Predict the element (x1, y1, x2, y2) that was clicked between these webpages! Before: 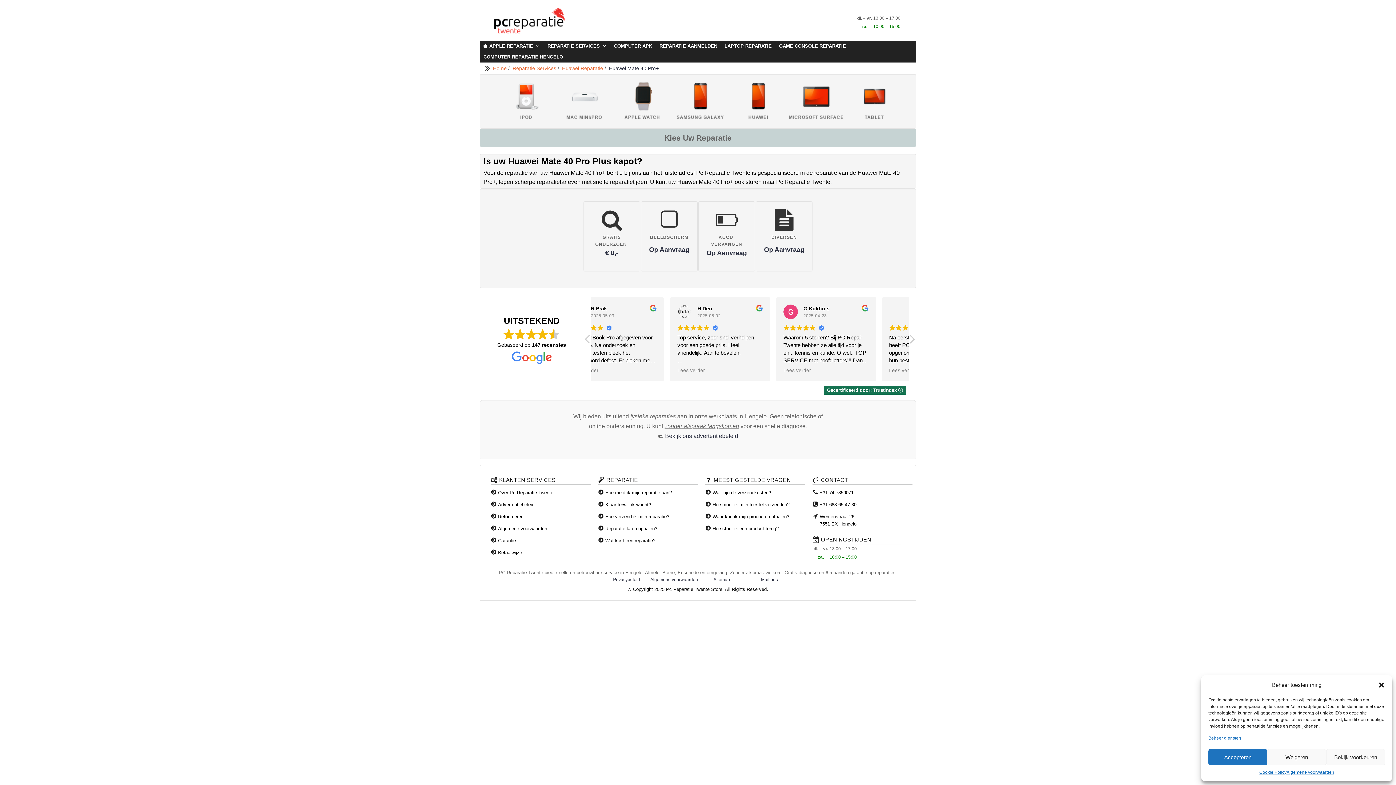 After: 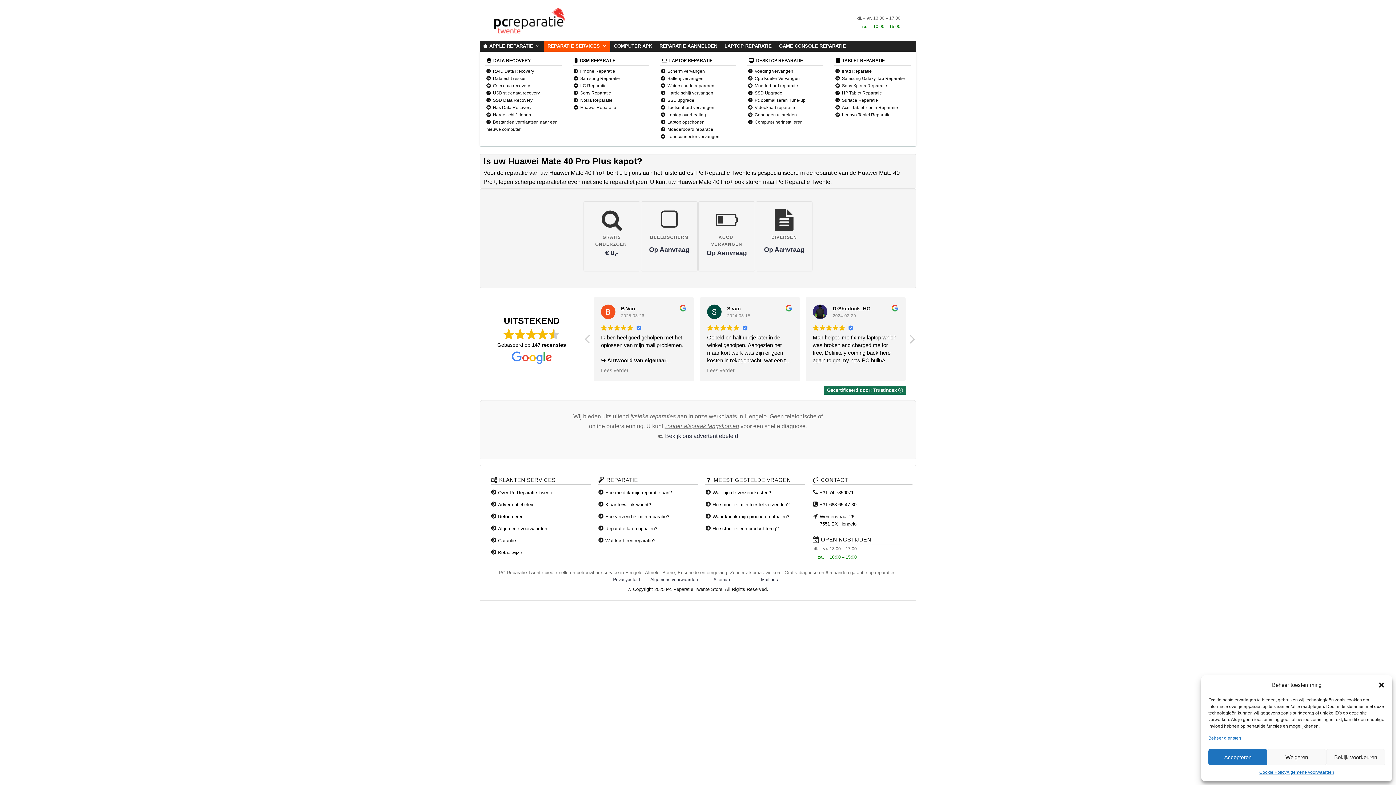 Action: label: REPARATIE SERVICES bbox: (544, 40, 610, 51)